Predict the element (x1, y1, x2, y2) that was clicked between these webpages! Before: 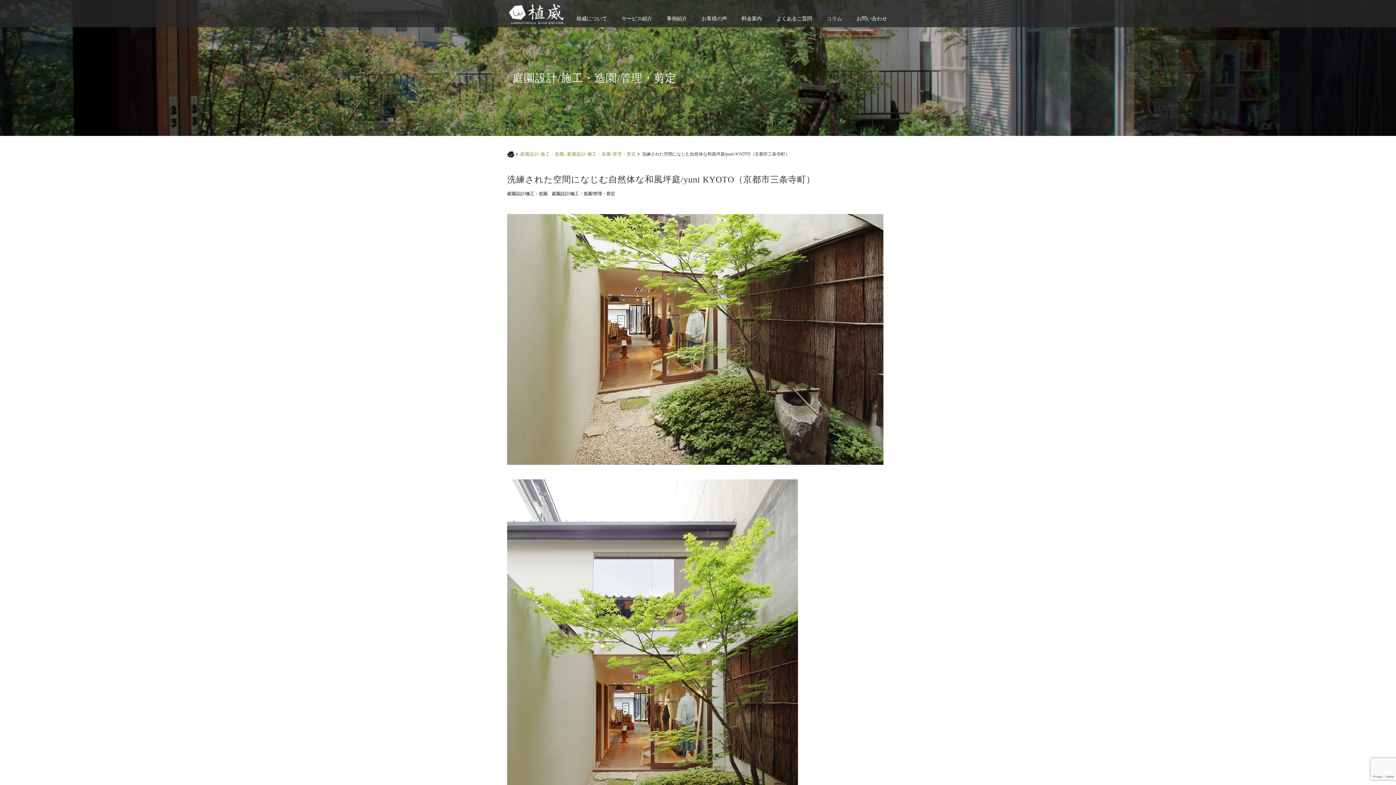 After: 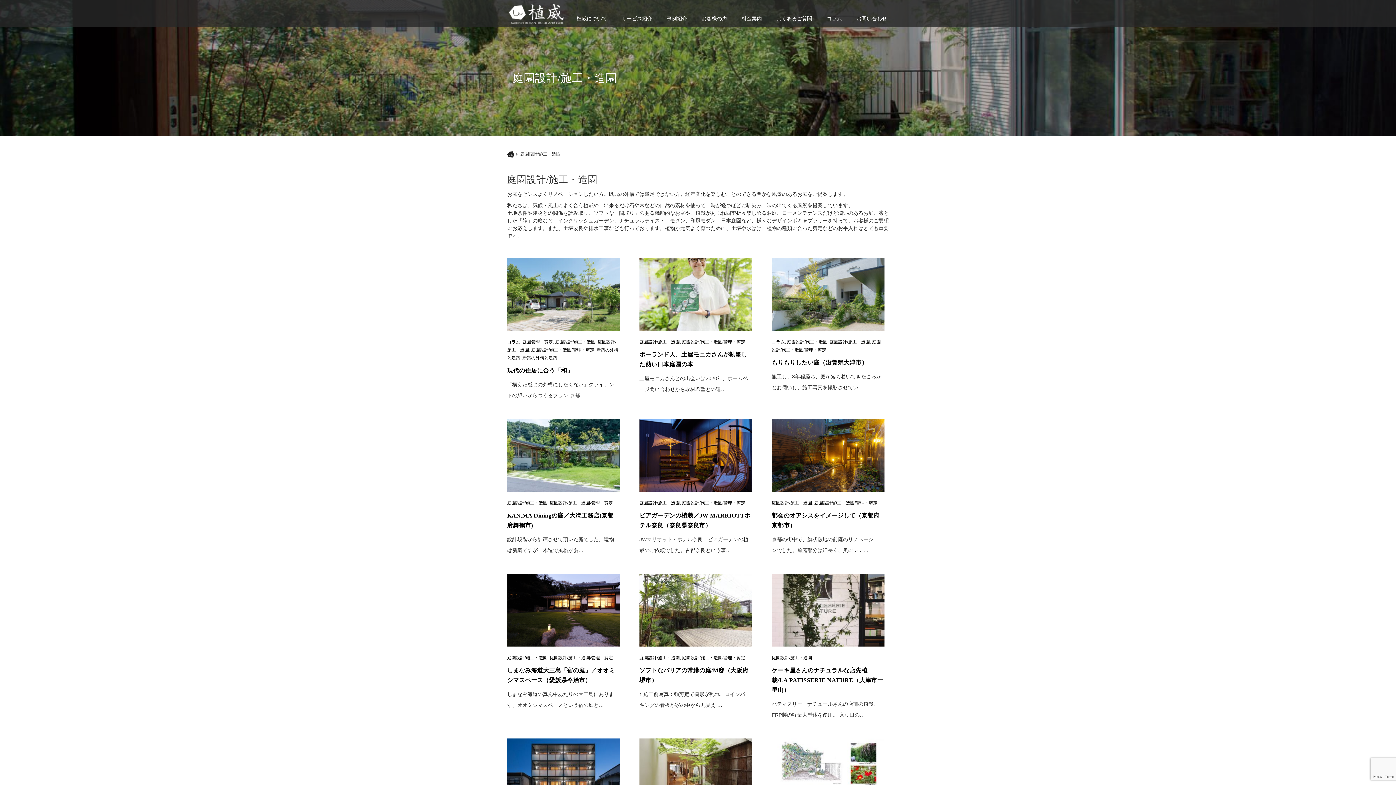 Action: label: 庭園設計/施工・造園 bbox: (520, 151, 564, 156)